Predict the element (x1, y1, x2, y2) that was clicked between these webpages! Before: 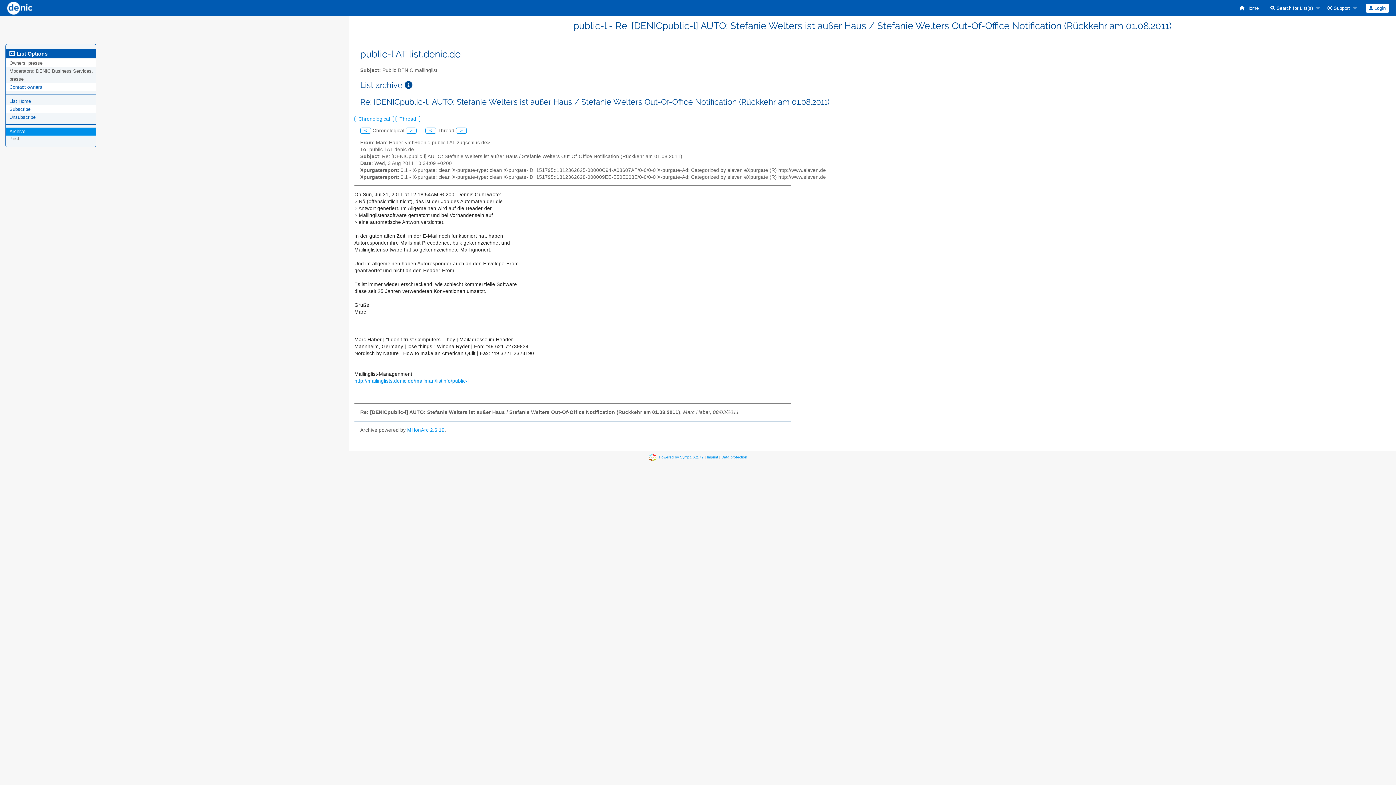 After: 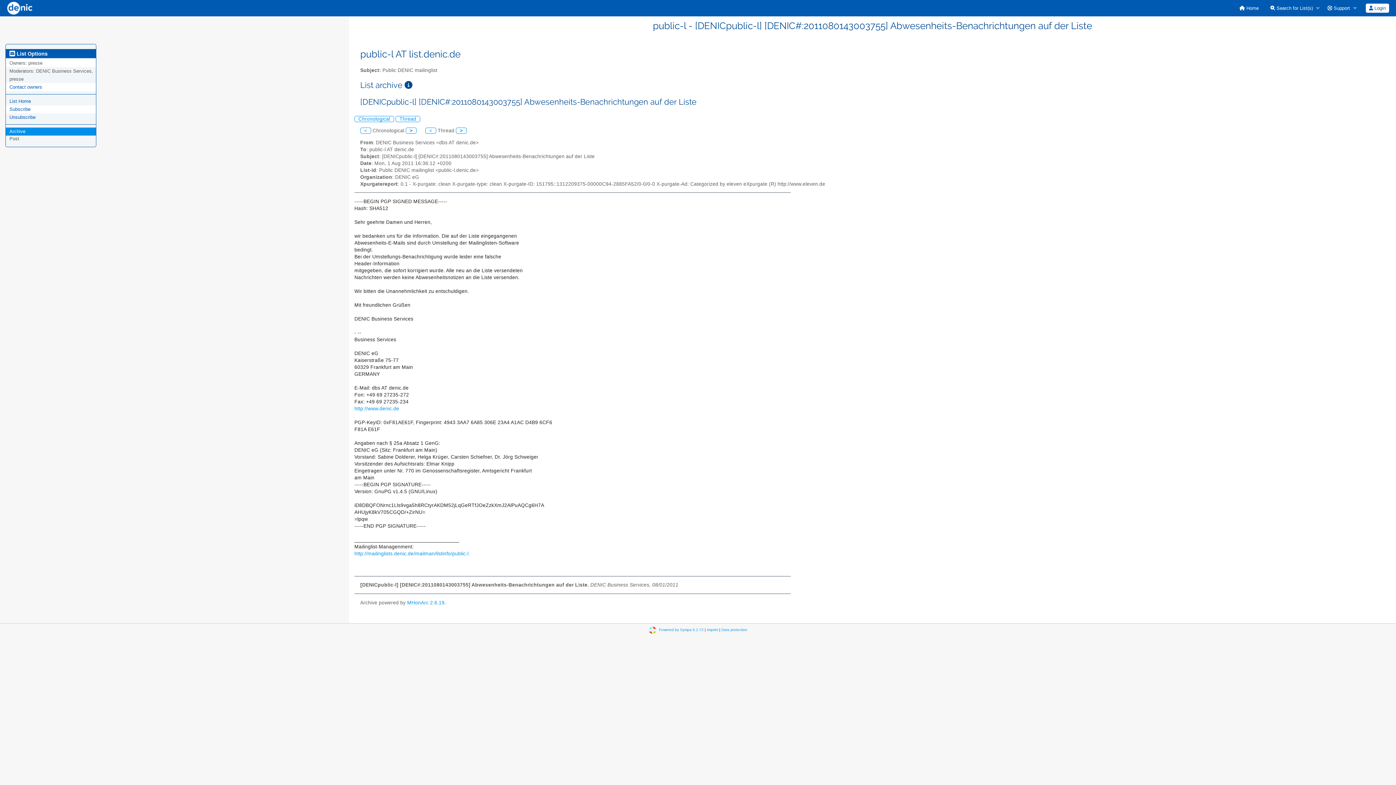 Action: bbox: (360, 127, 371, 133) label: <